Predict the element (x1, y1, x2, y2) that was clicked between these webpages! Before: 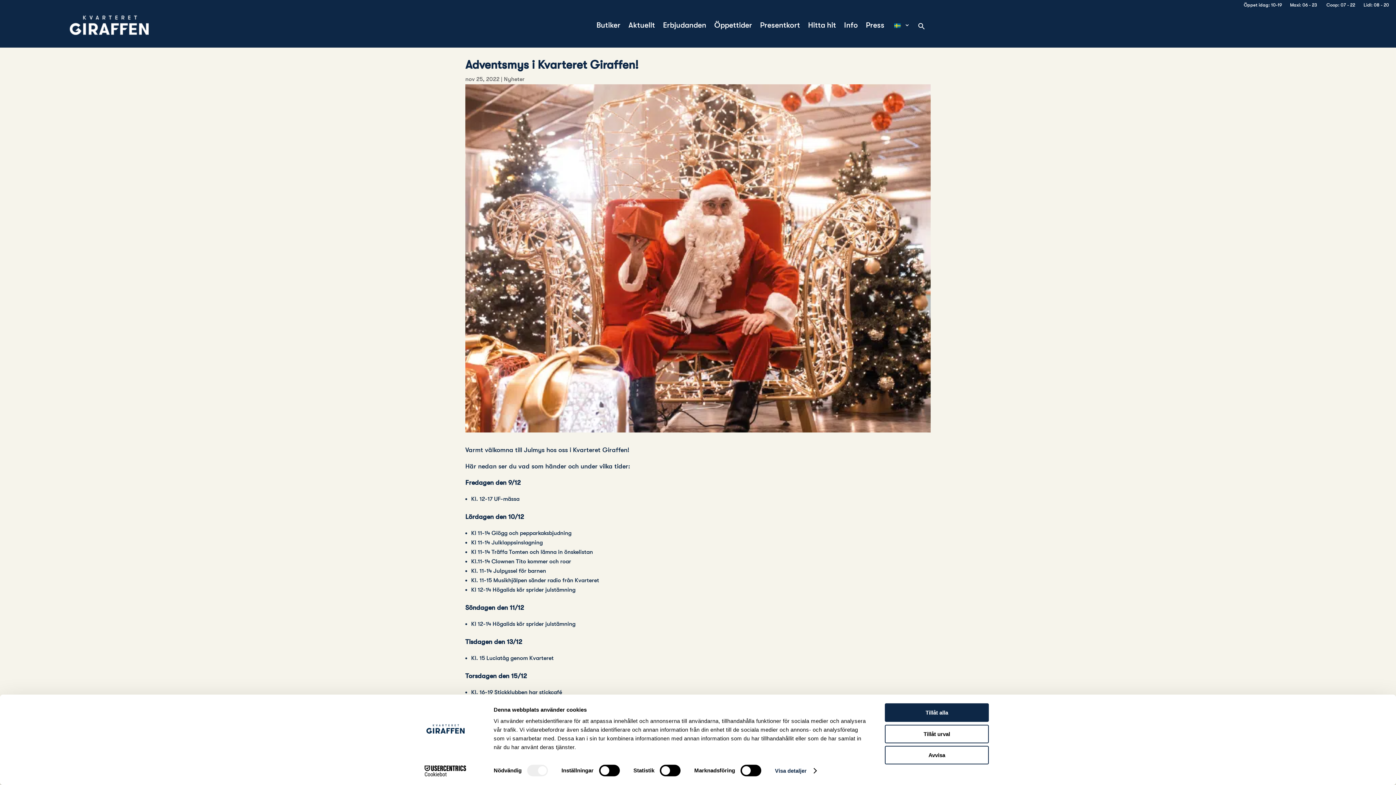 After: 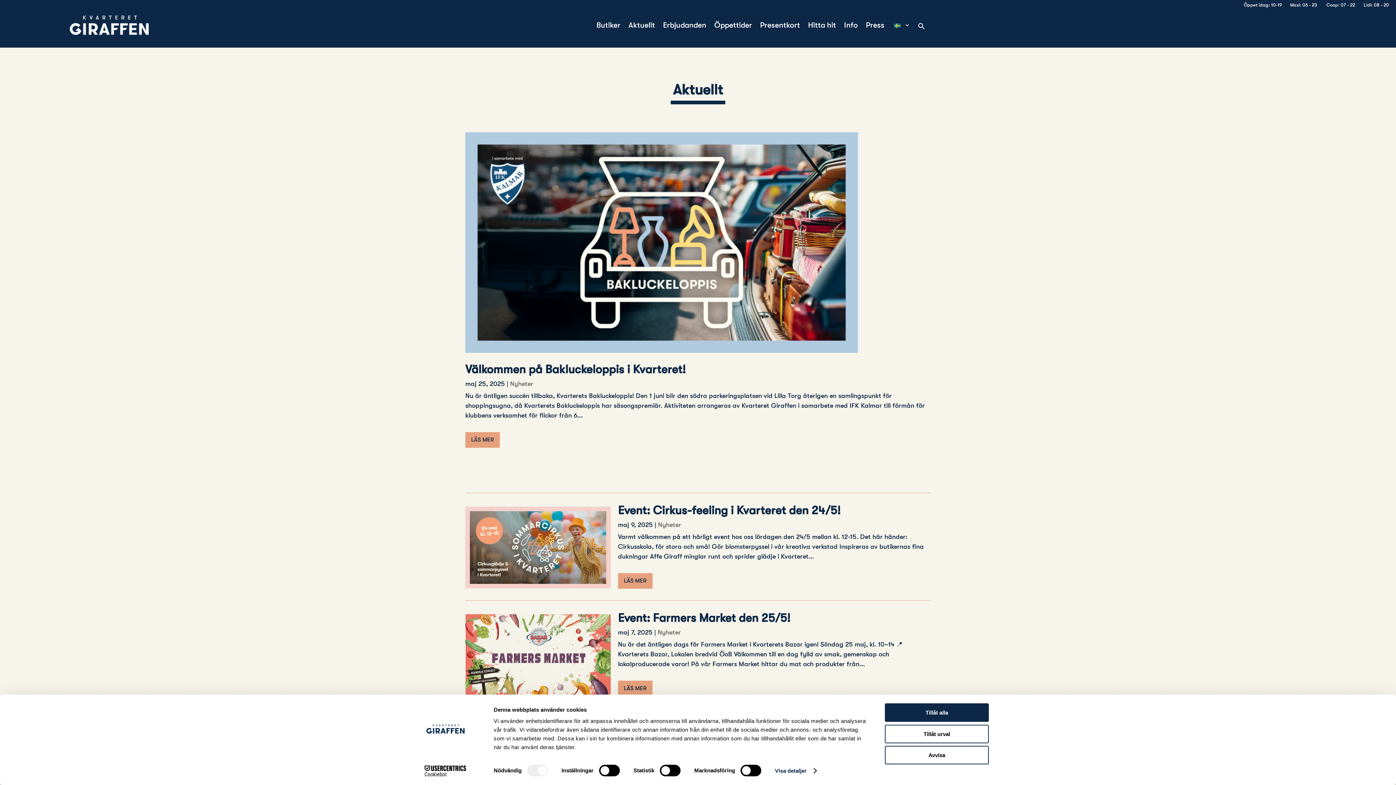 Action: label: Aktuellt bbox: (628, 22, 655, 31)